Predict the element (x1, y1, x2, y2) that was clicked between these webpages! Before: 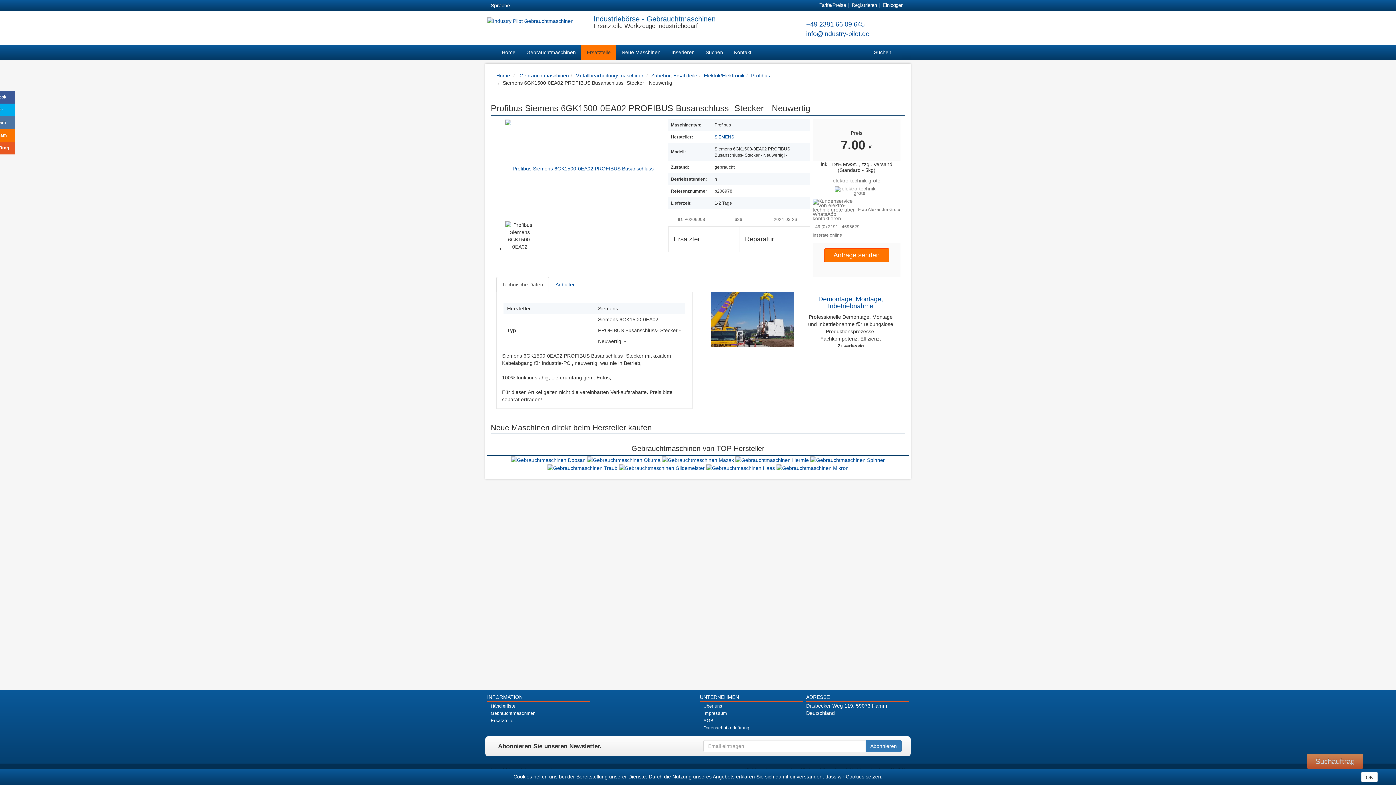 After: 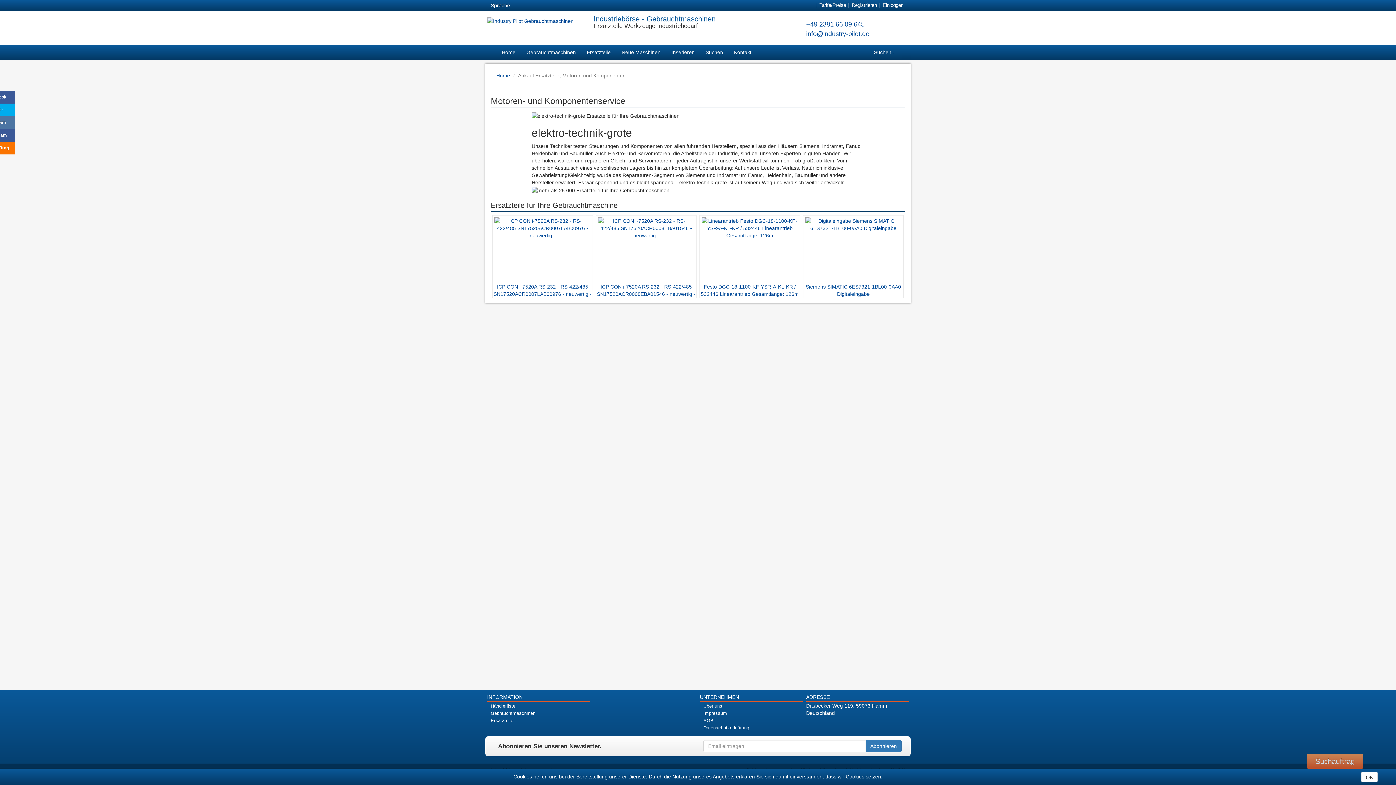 Action: bbox: (834, 187, 878, 193)